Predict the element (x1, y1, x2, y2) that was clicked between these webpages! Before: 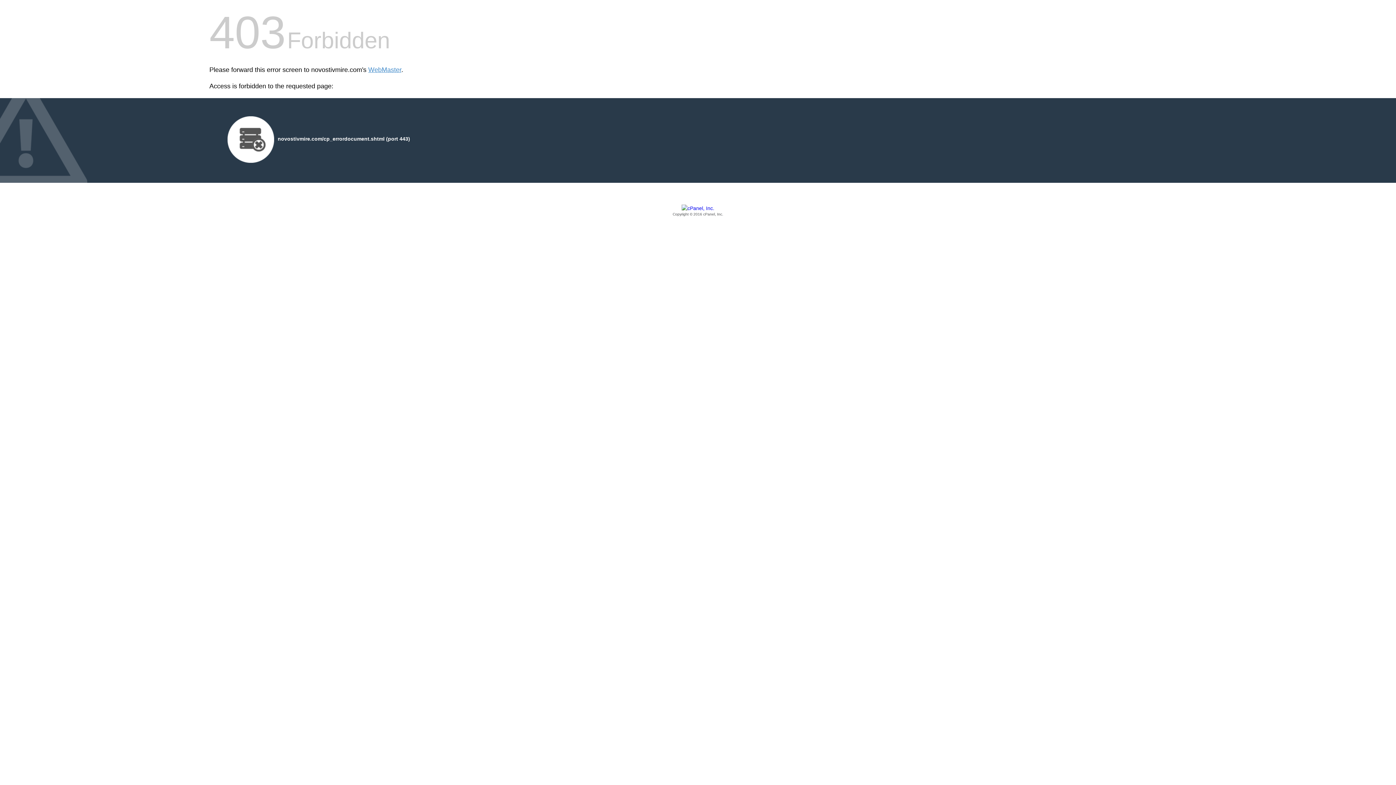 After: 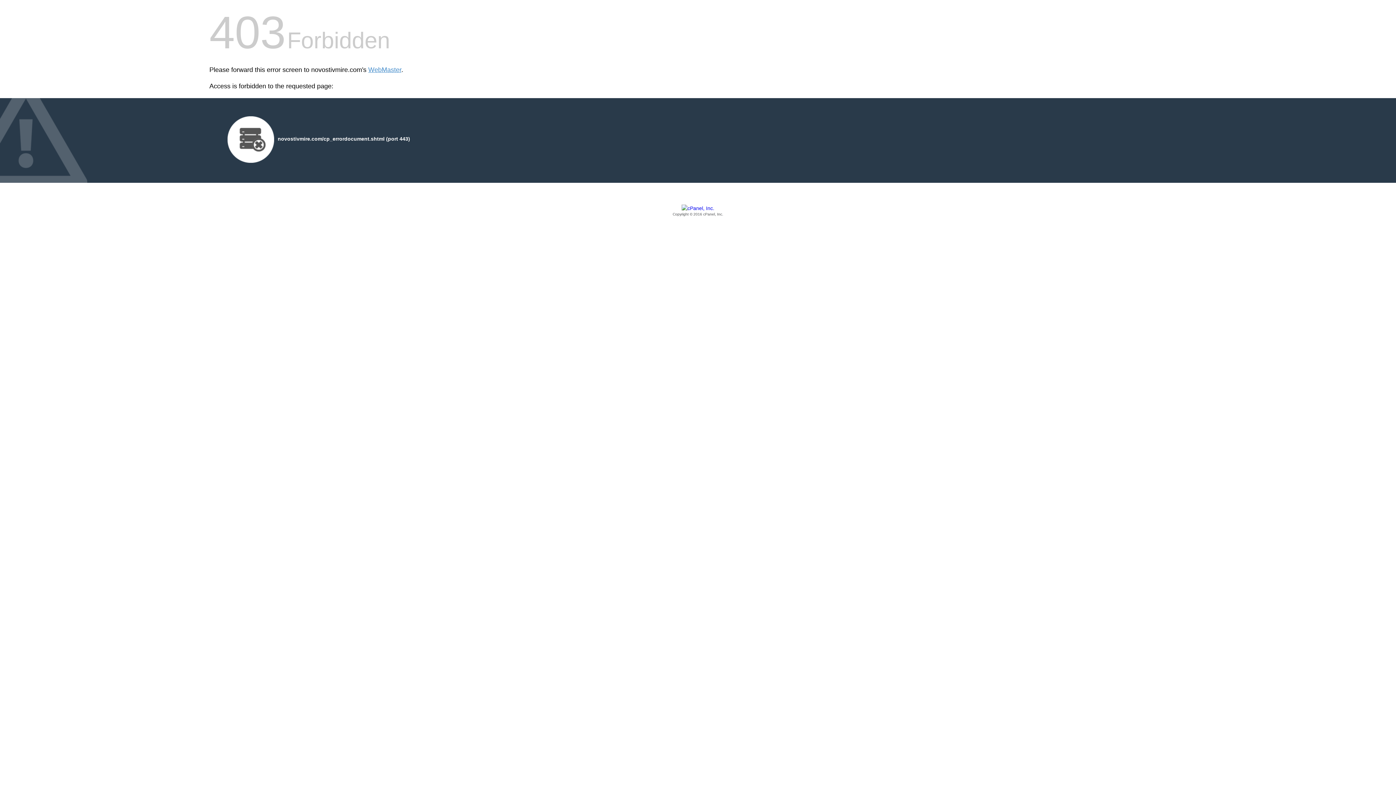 Action: label: Copyright © 2016 cPanel, Inc. bbox: (209, 205, 1186, 217)